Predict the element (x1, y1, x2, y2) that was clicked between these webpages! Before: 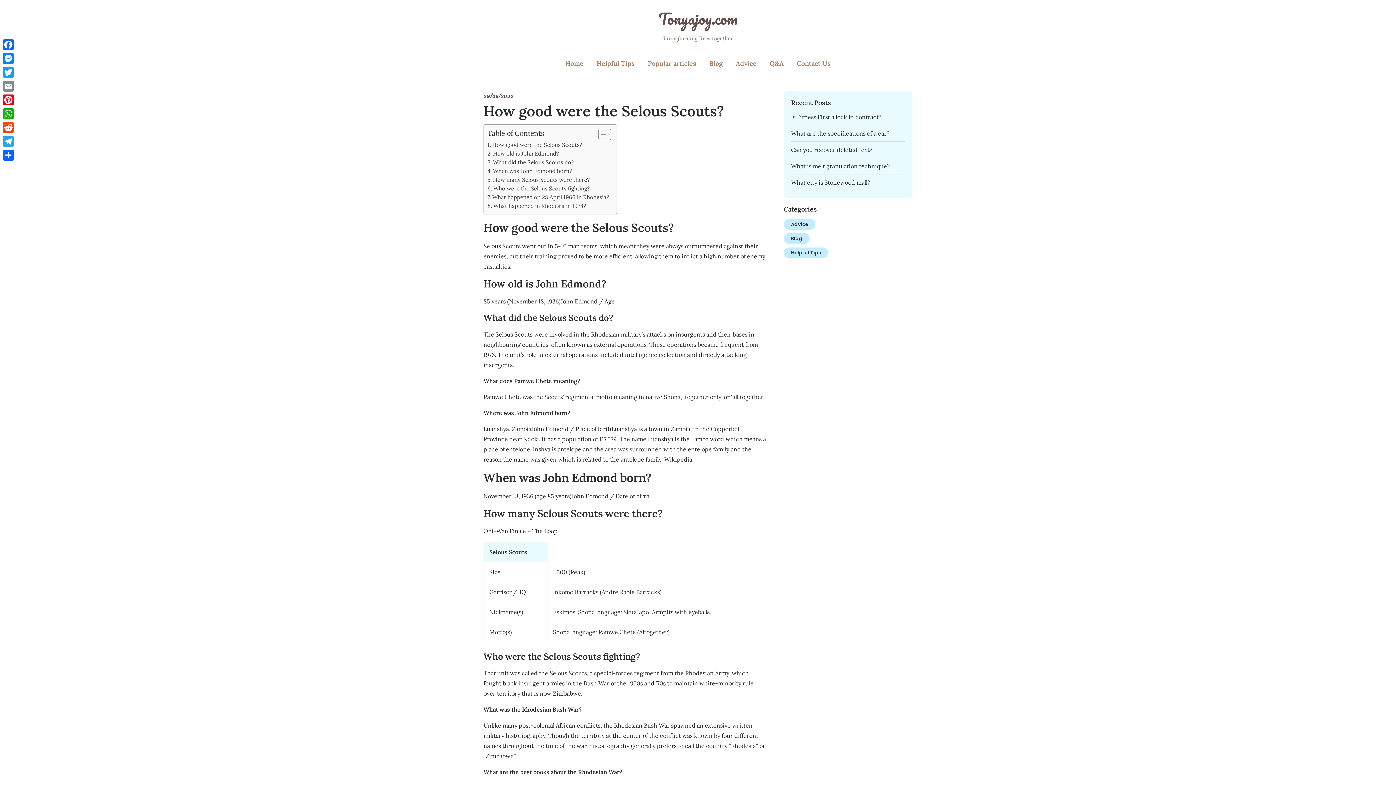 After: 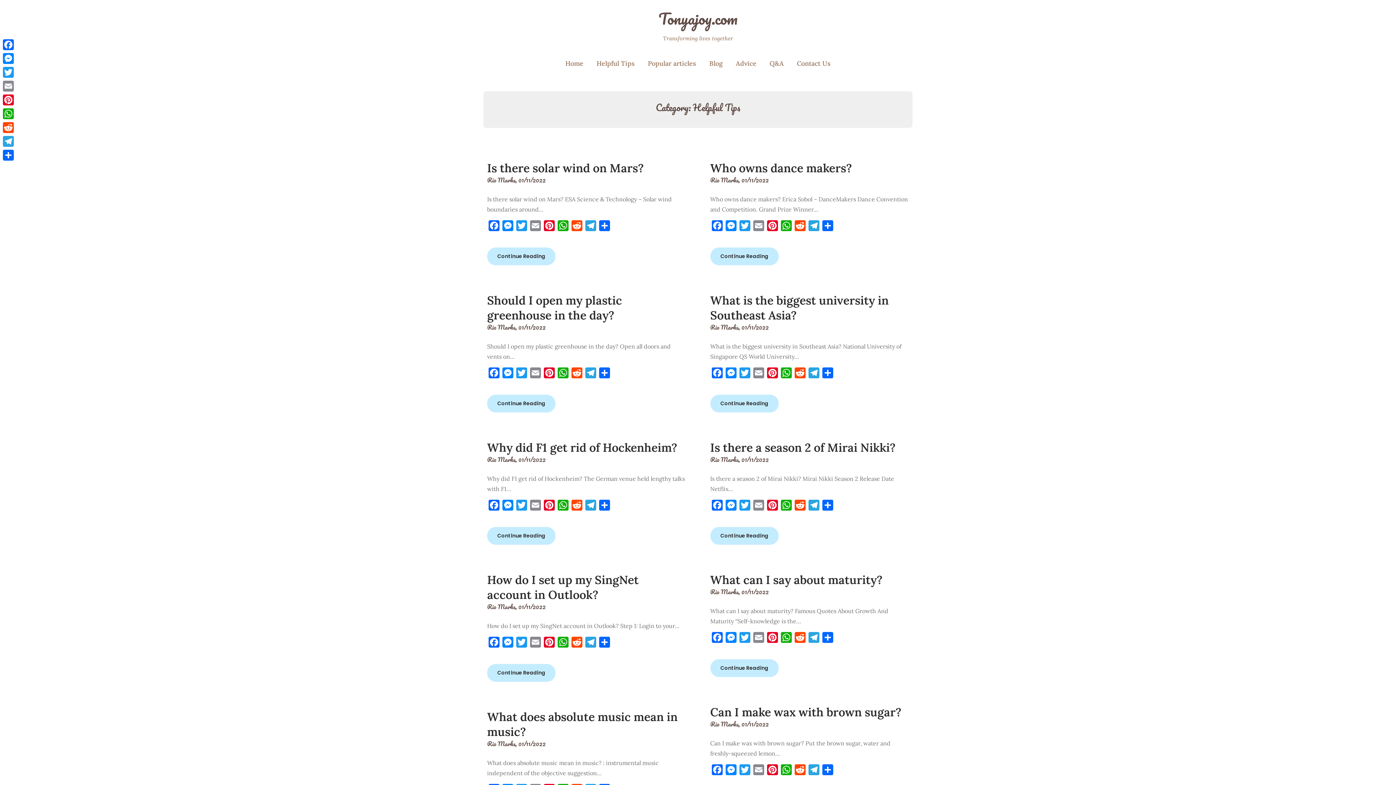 Action: label: Helpful Tips bbox: (783, 247, 828, 258)